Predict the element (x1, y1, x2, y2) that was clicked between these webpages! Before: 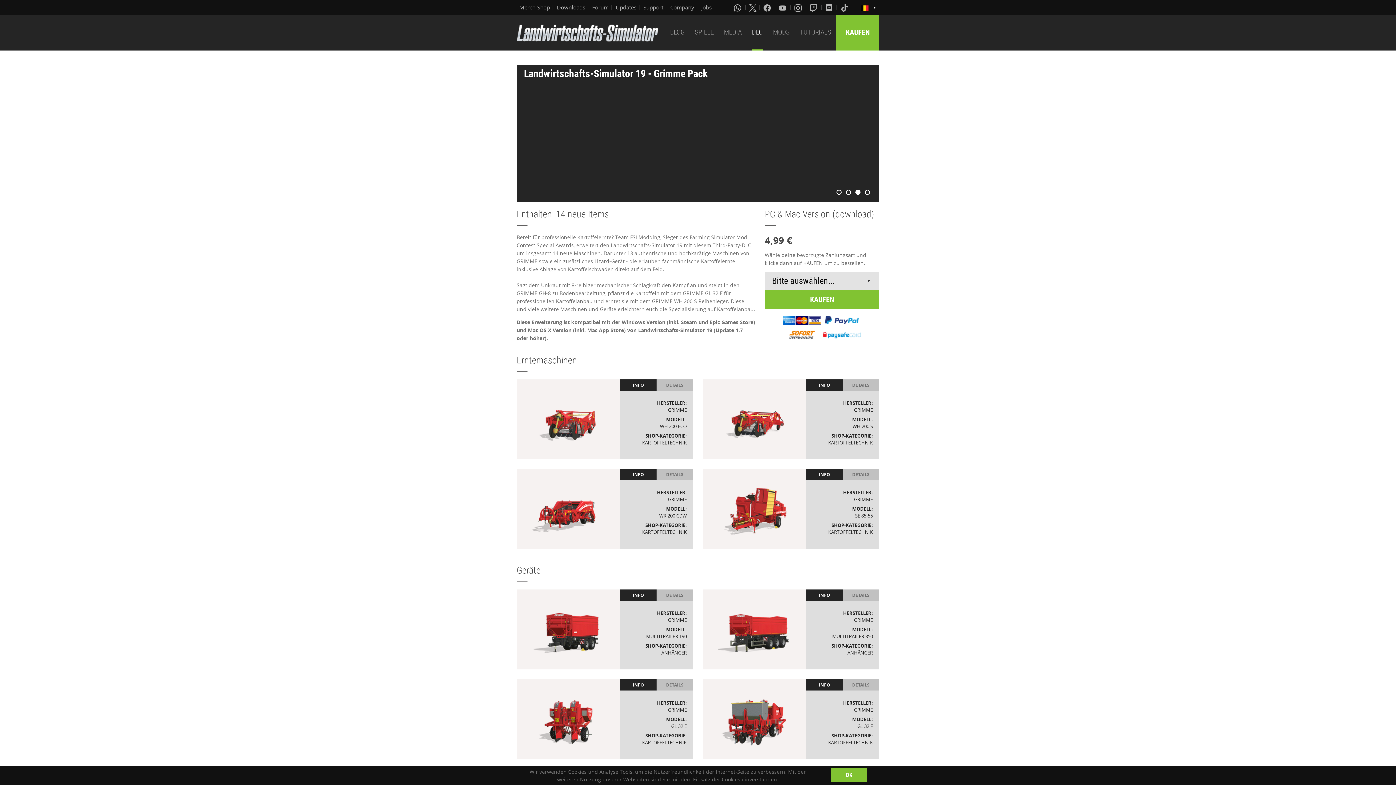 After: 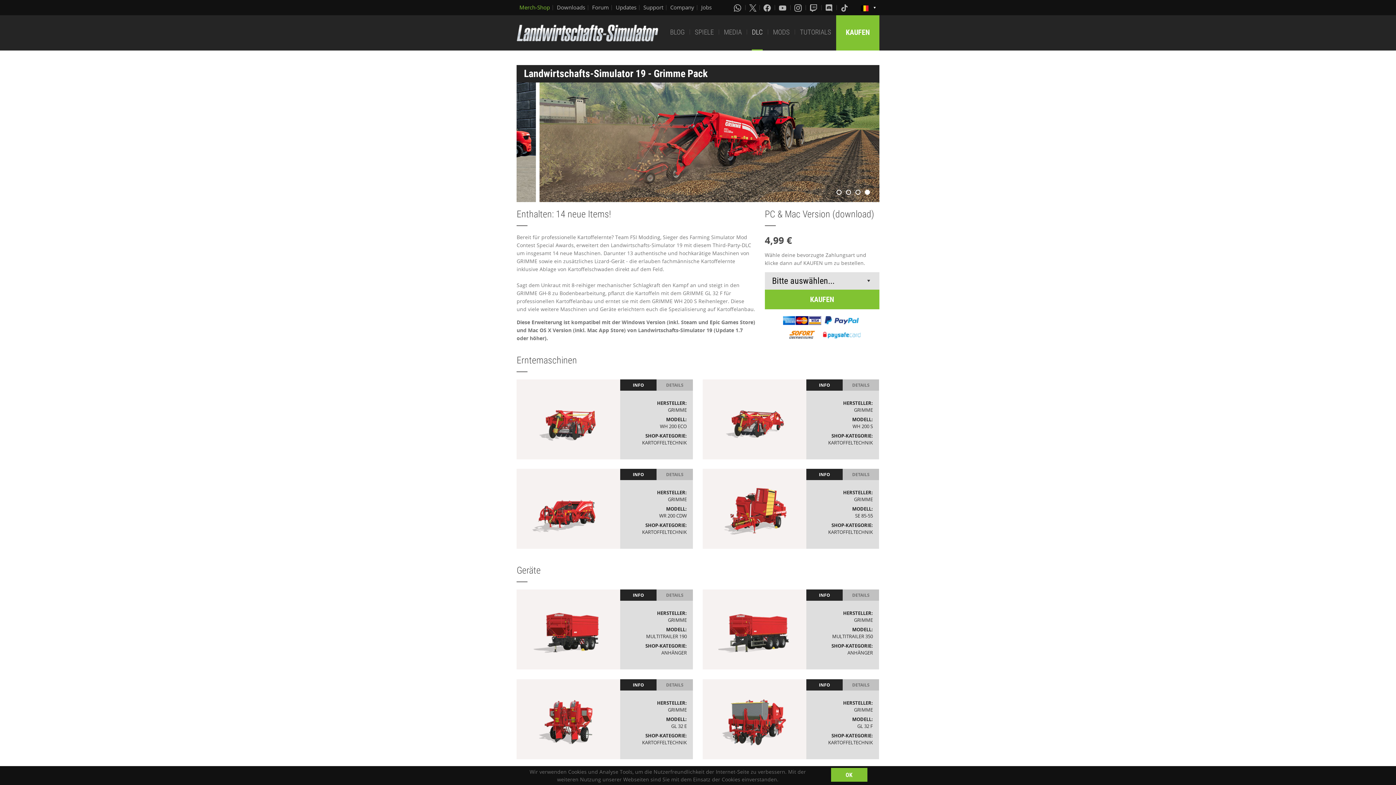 Action: bbox: (519, 3, 550, 11) label: Merch-Shop